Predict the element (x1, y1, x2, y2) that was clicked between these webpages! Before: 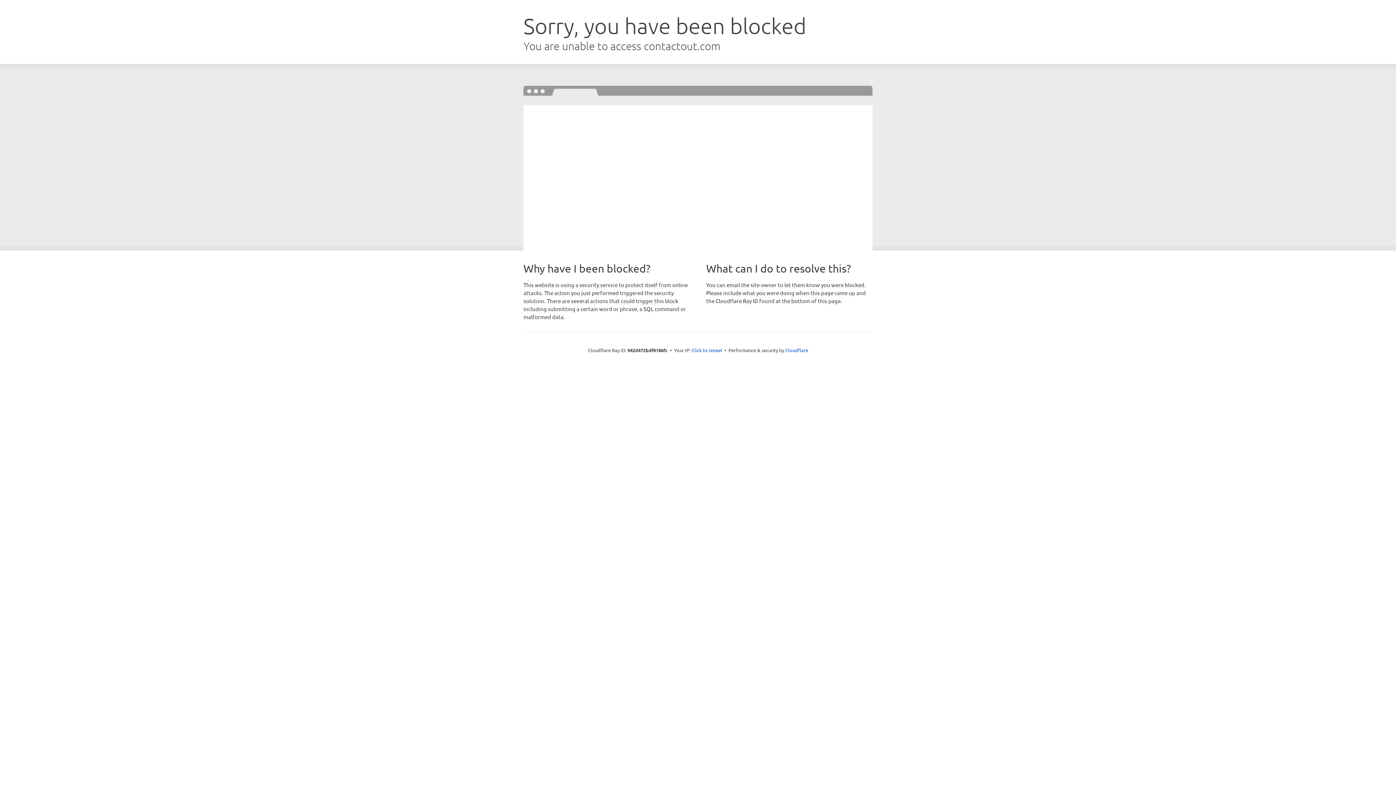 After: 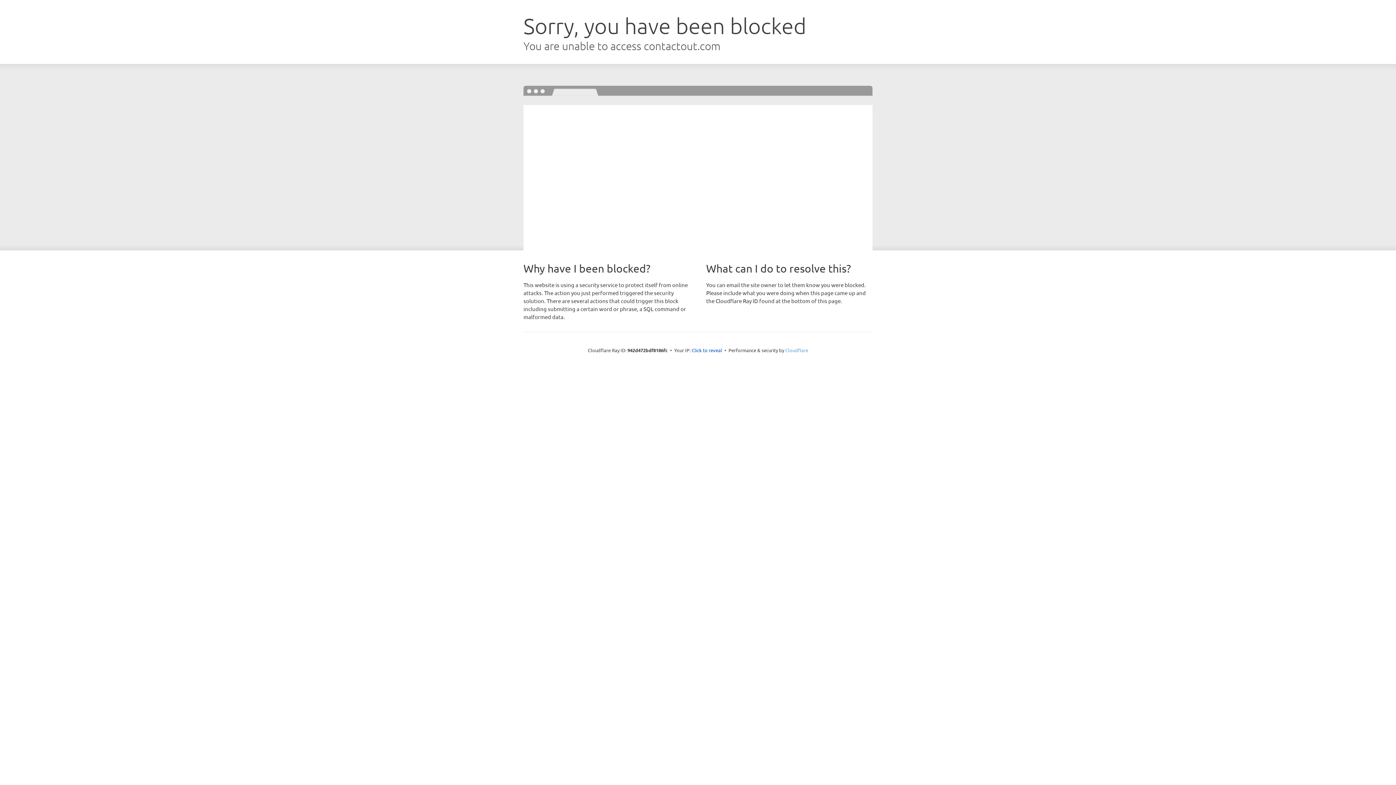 Action: label: Cloudflare bbox: (785, 347, 808, 353)